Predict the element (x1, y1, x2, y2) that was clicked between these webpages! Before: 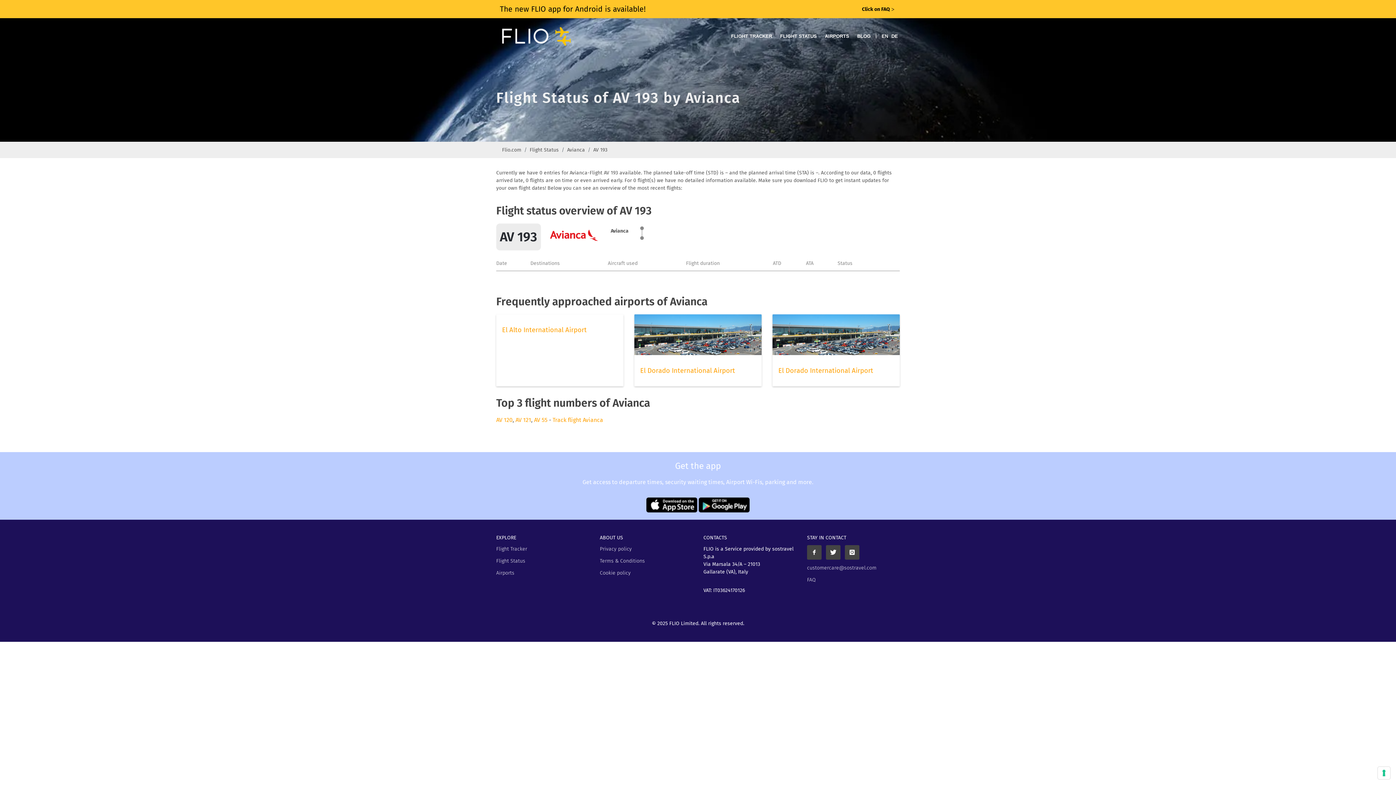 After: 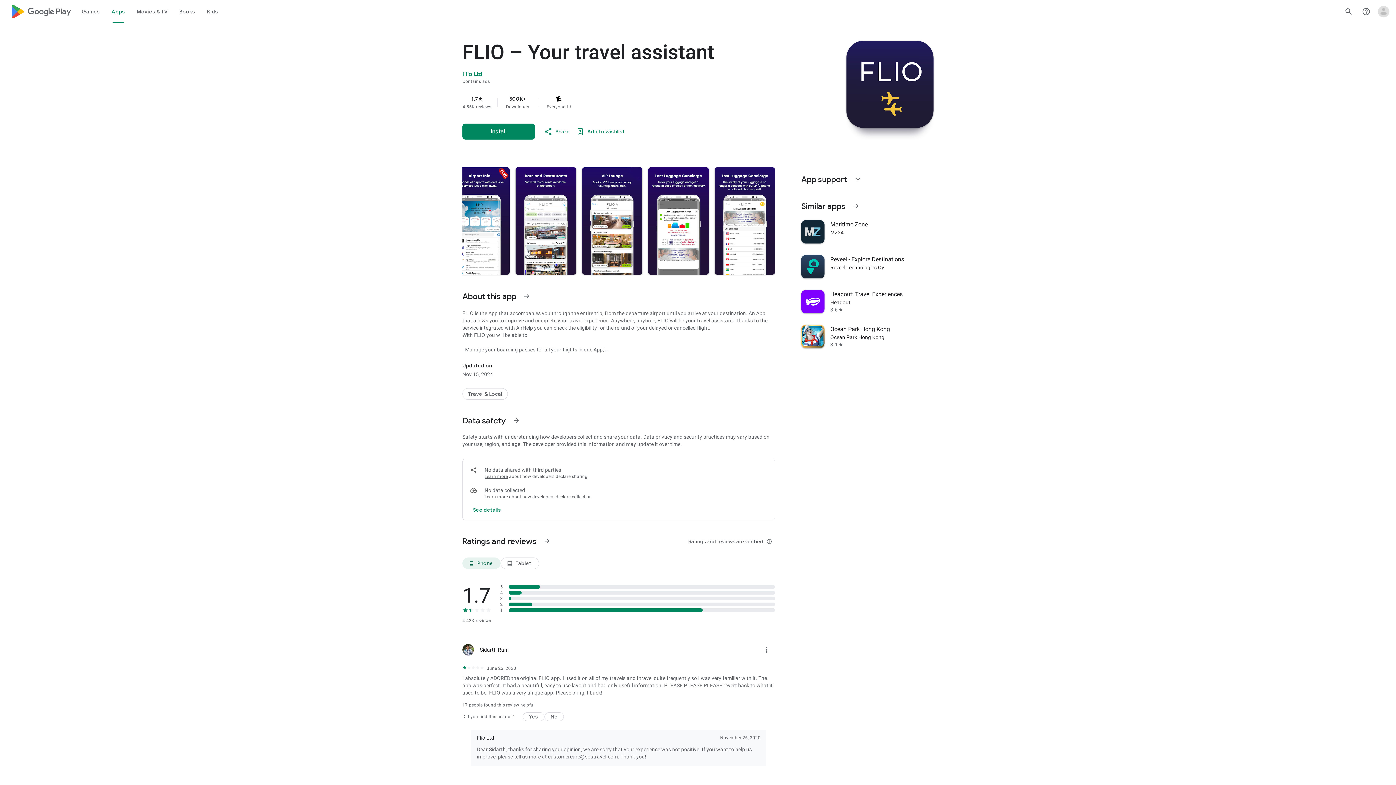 Action: bbox: (698, 501, 749, 508)